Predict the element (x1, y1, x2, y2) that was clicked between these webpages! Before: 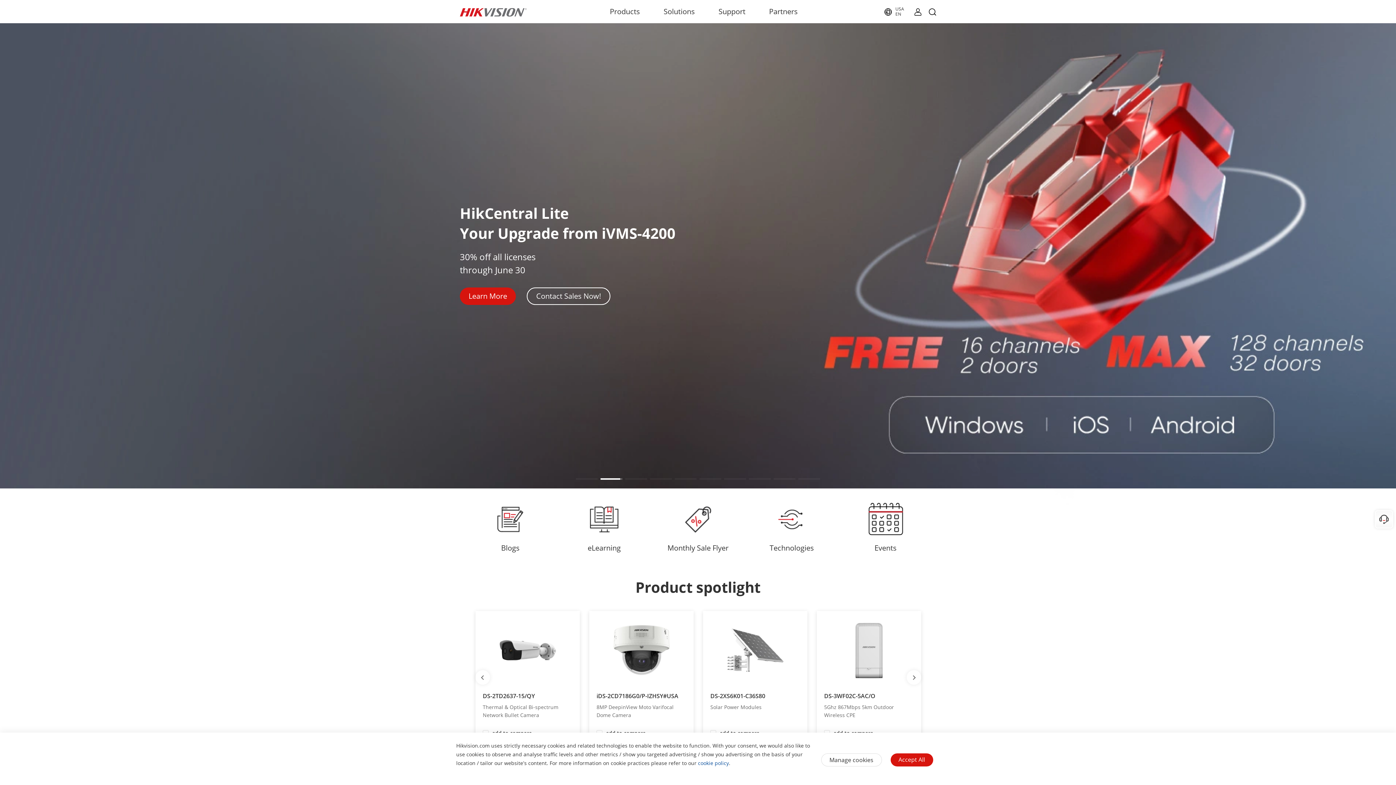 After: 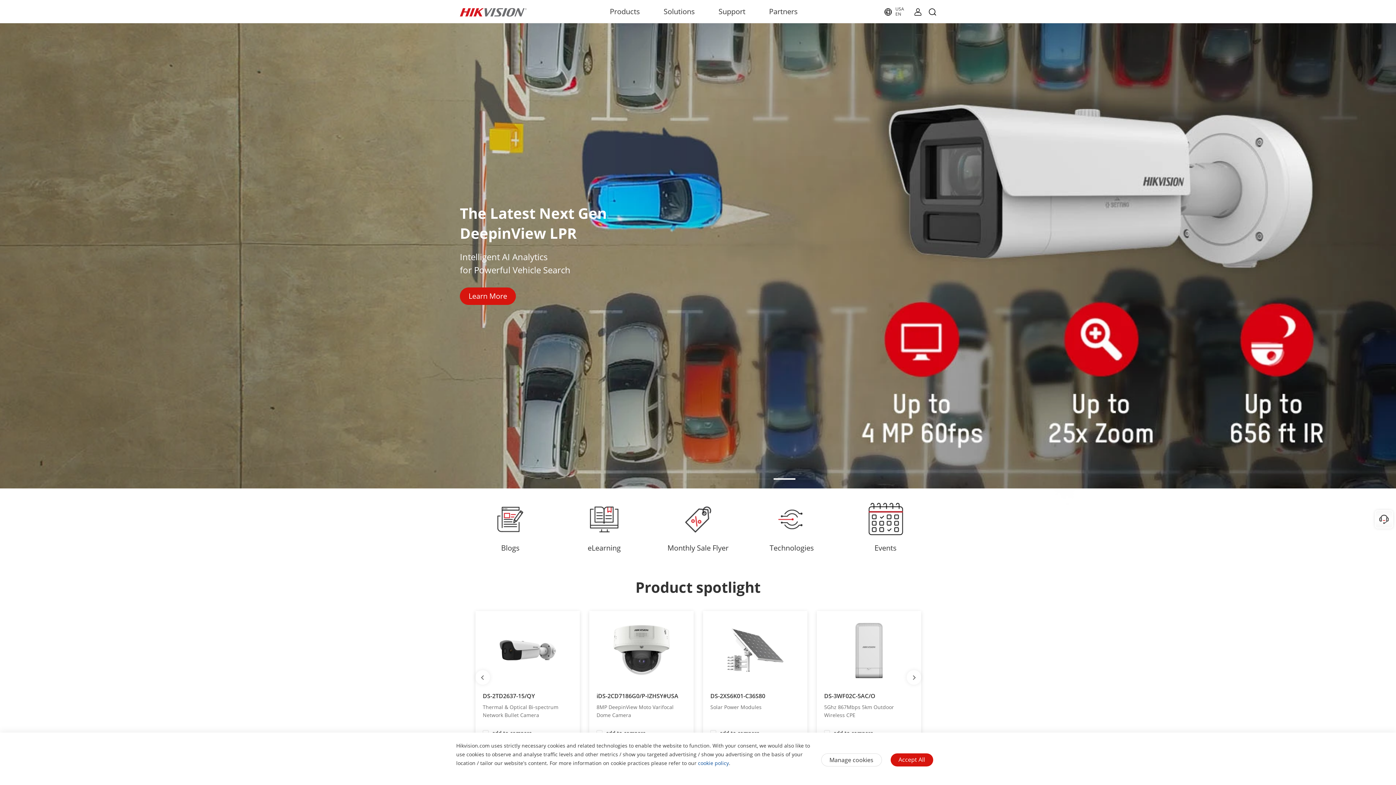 Action: bbox: (773, 475, 795, 482) label: Go to slide 9